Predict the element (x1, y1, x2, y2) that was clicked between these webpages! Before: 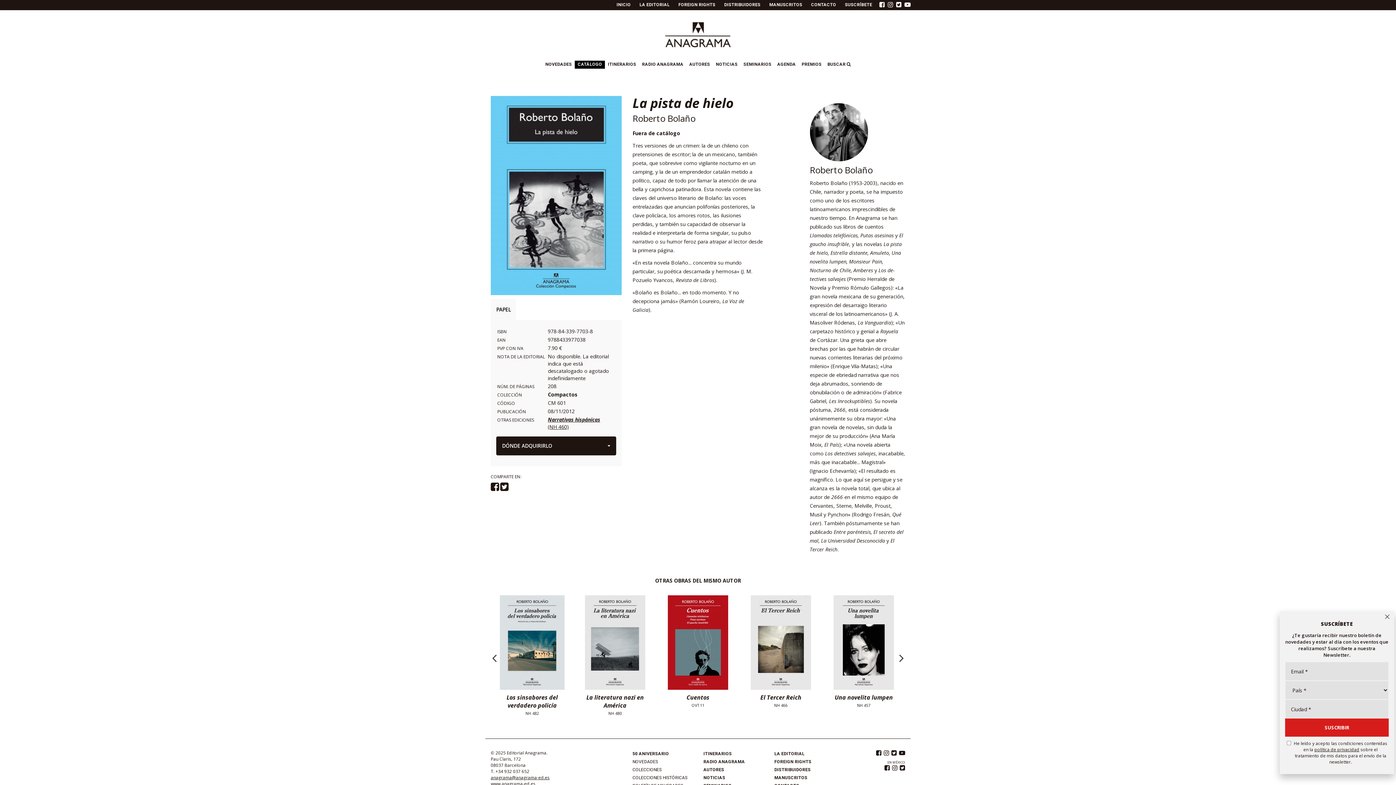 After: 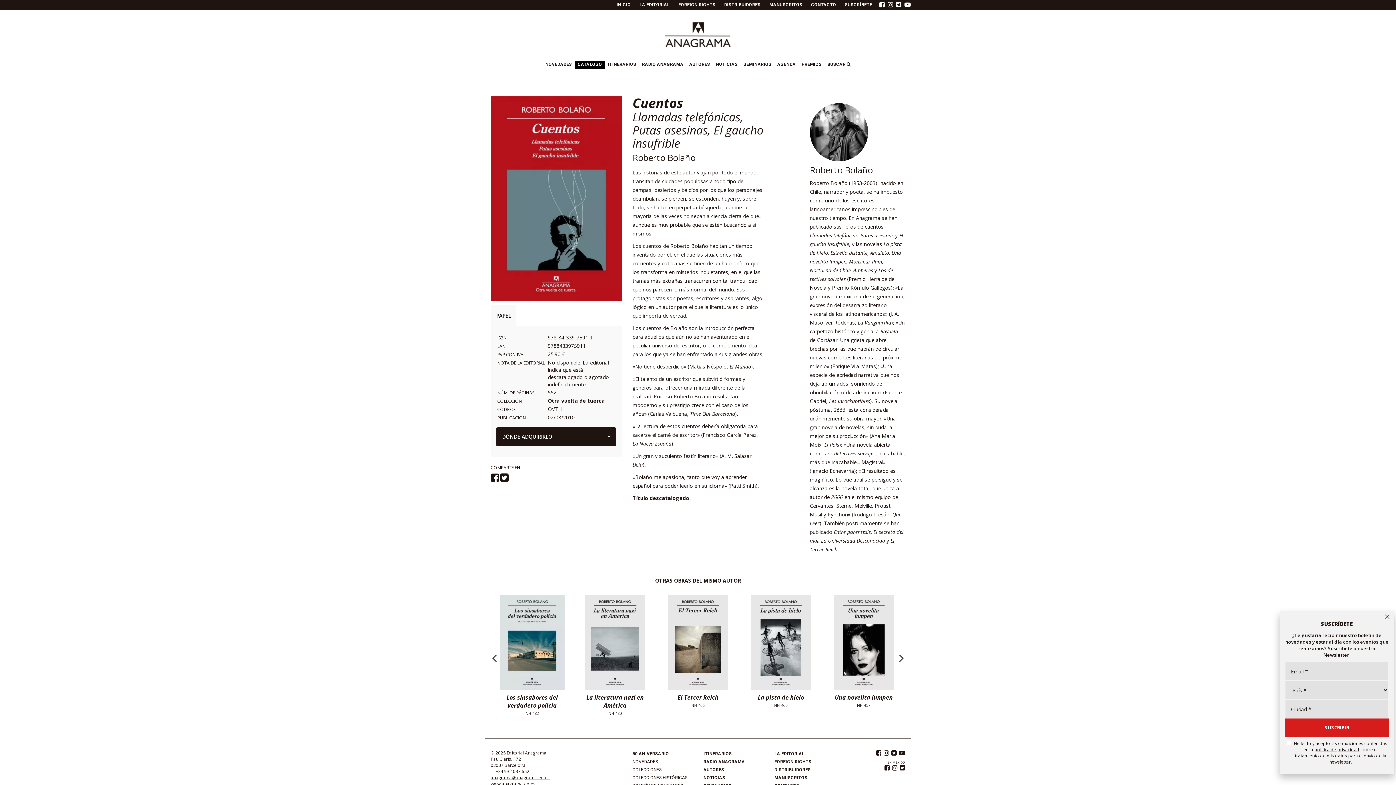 Action: bbox: (686, 694, 709, 708) label: Cuentos
OVT 11